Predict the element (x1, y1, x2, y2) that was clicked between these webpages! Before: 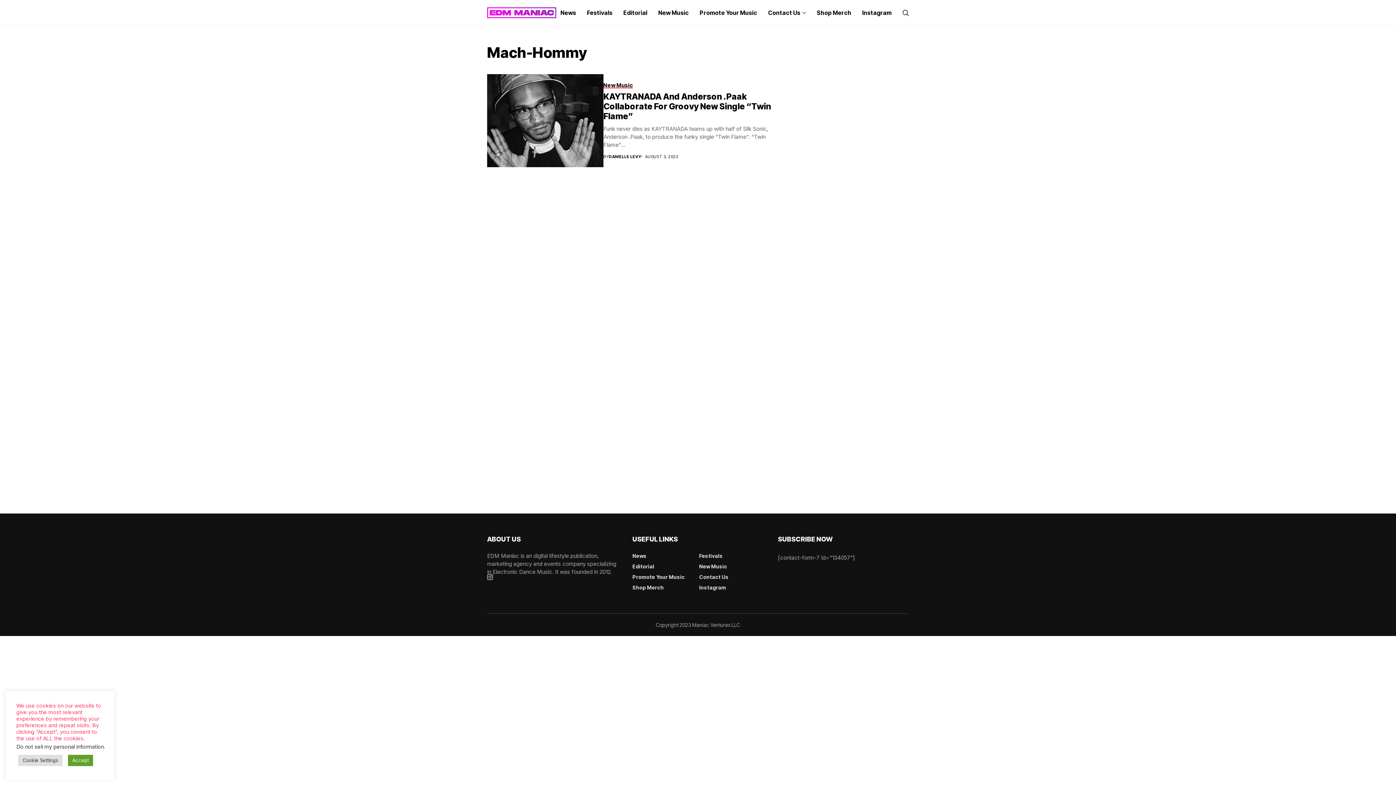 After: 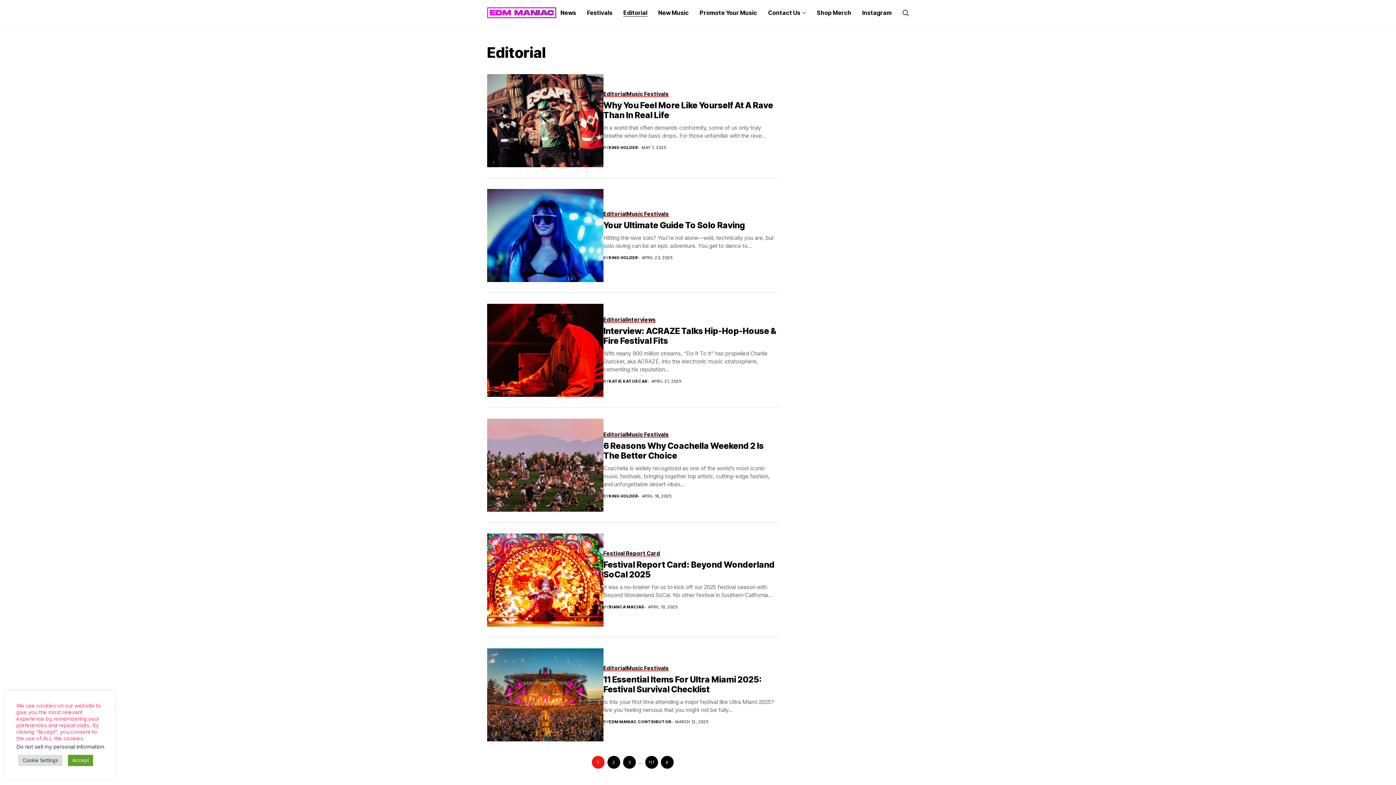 Action: label: Editorial bbox: (623, 0, 647, 25)